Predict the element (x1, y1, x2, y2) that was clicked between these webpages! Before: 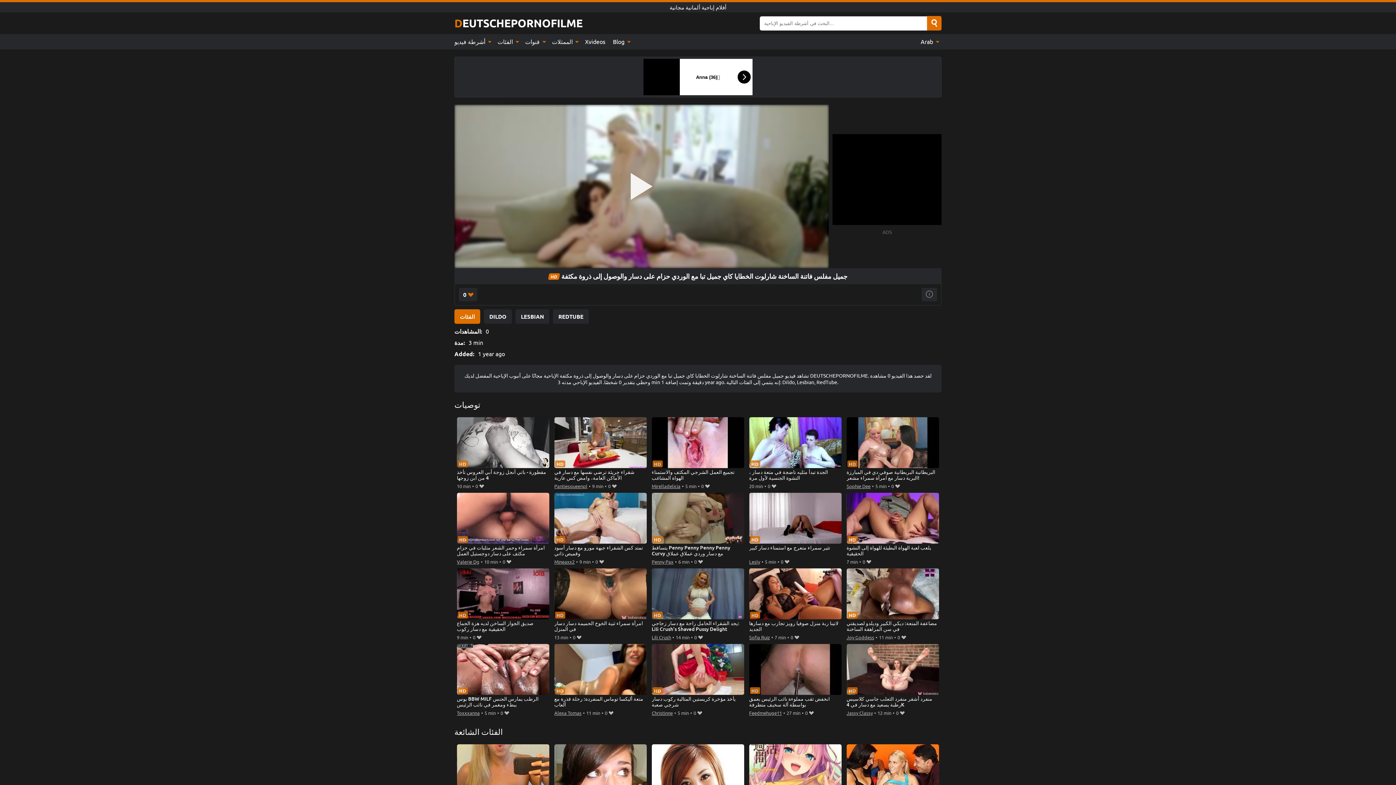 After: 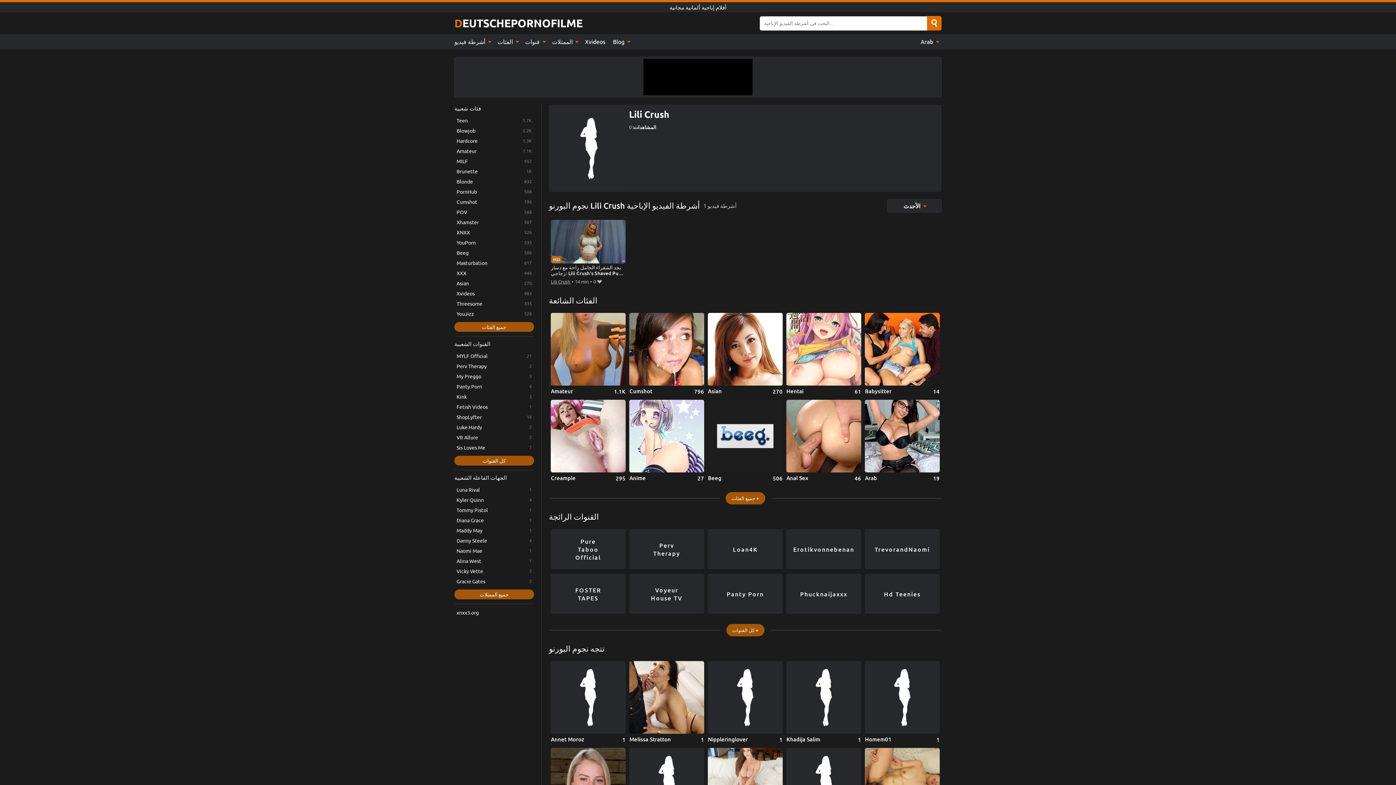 Action: label: Lili Crush bbox: (651, 633, 671, 641)